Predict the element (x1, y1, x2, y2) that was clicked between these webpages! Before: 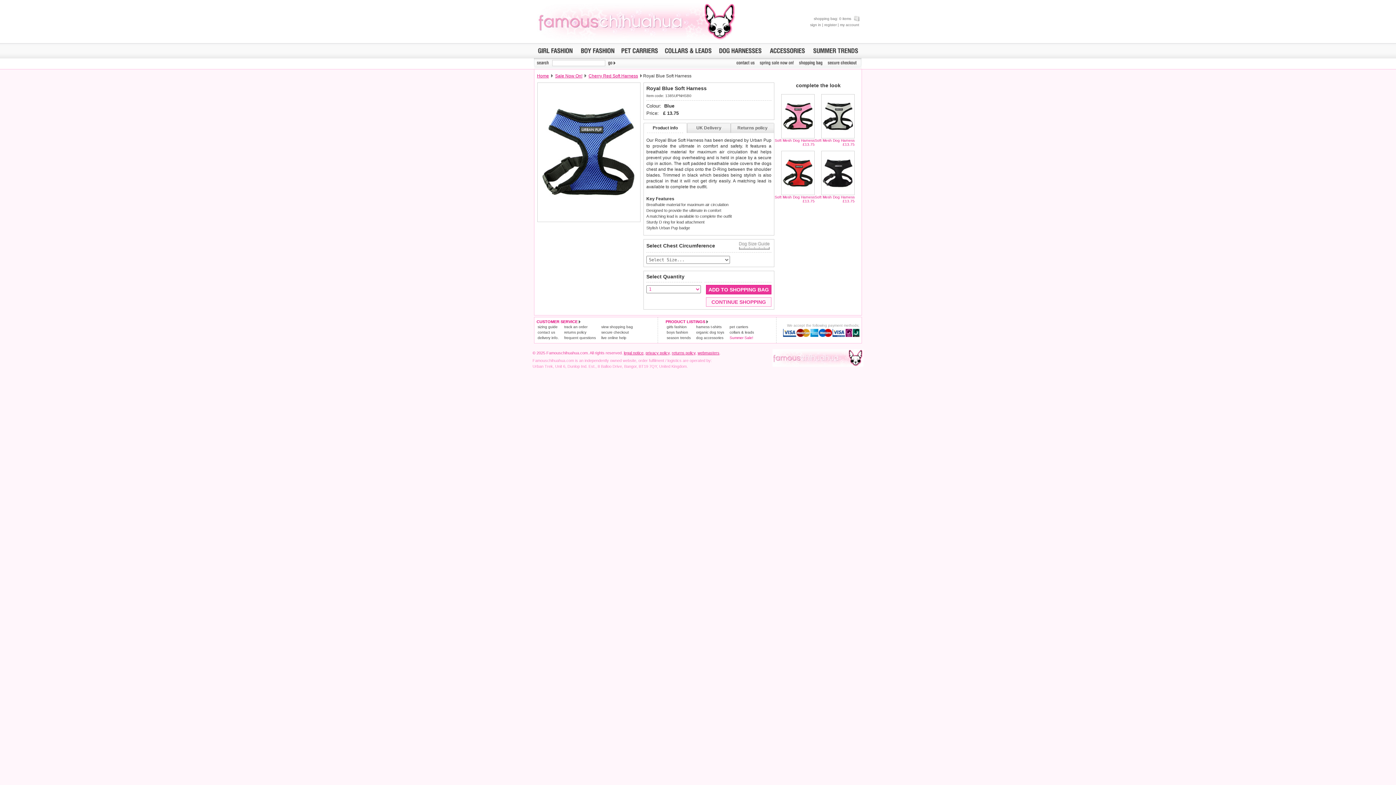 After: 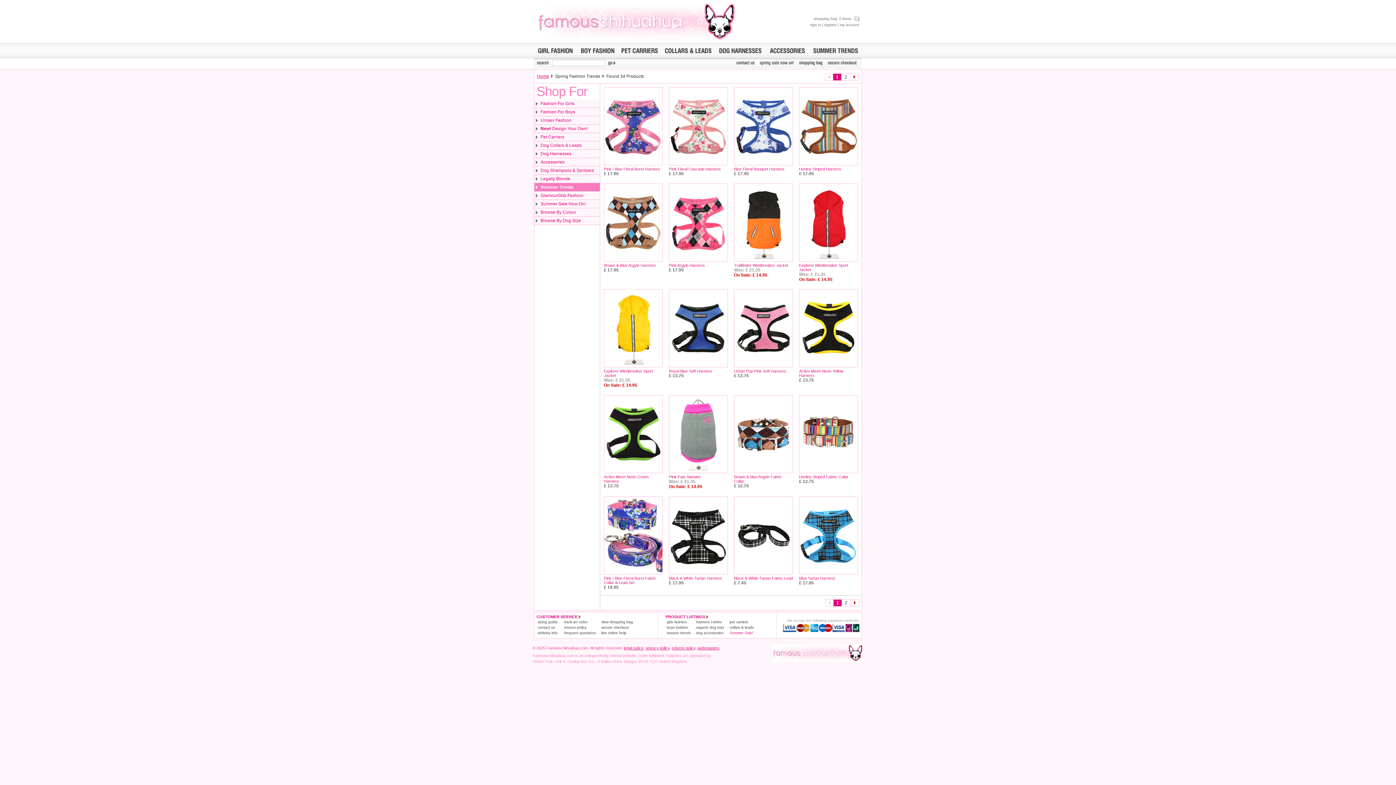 Action: bbox: (811, 51, 860, 55)